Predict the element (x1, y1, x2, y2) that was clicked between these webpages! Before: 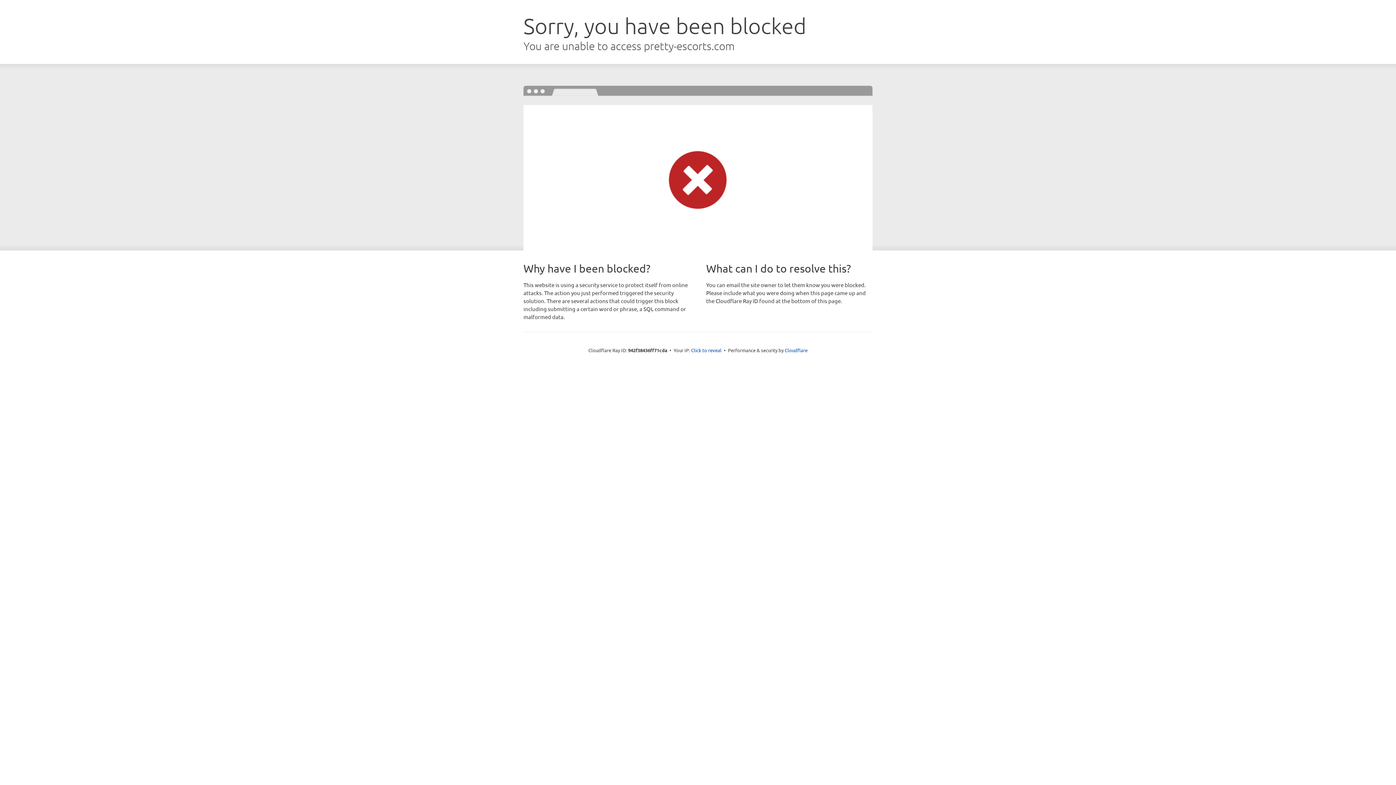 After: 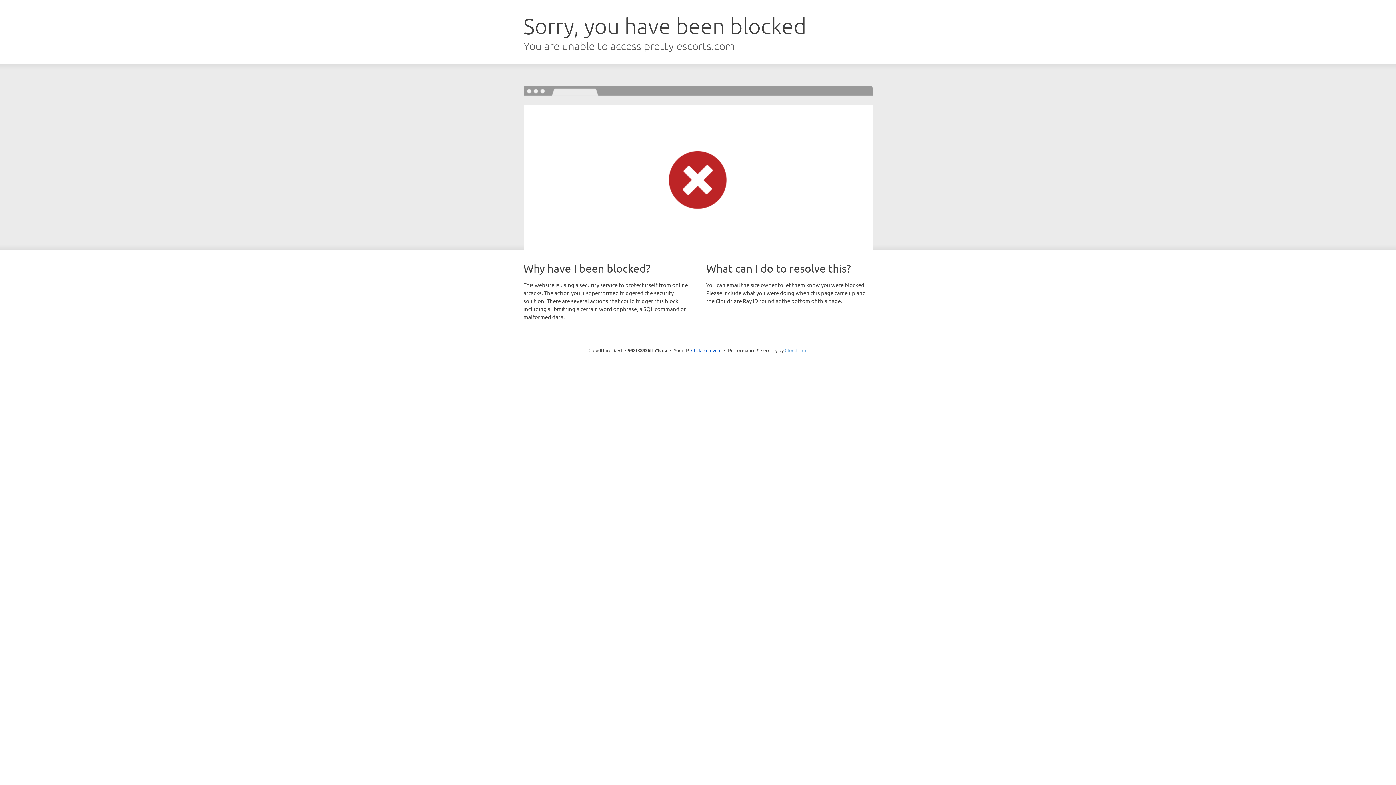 Action: label: Cloudflare bbox: (784, 347, 807, 353)